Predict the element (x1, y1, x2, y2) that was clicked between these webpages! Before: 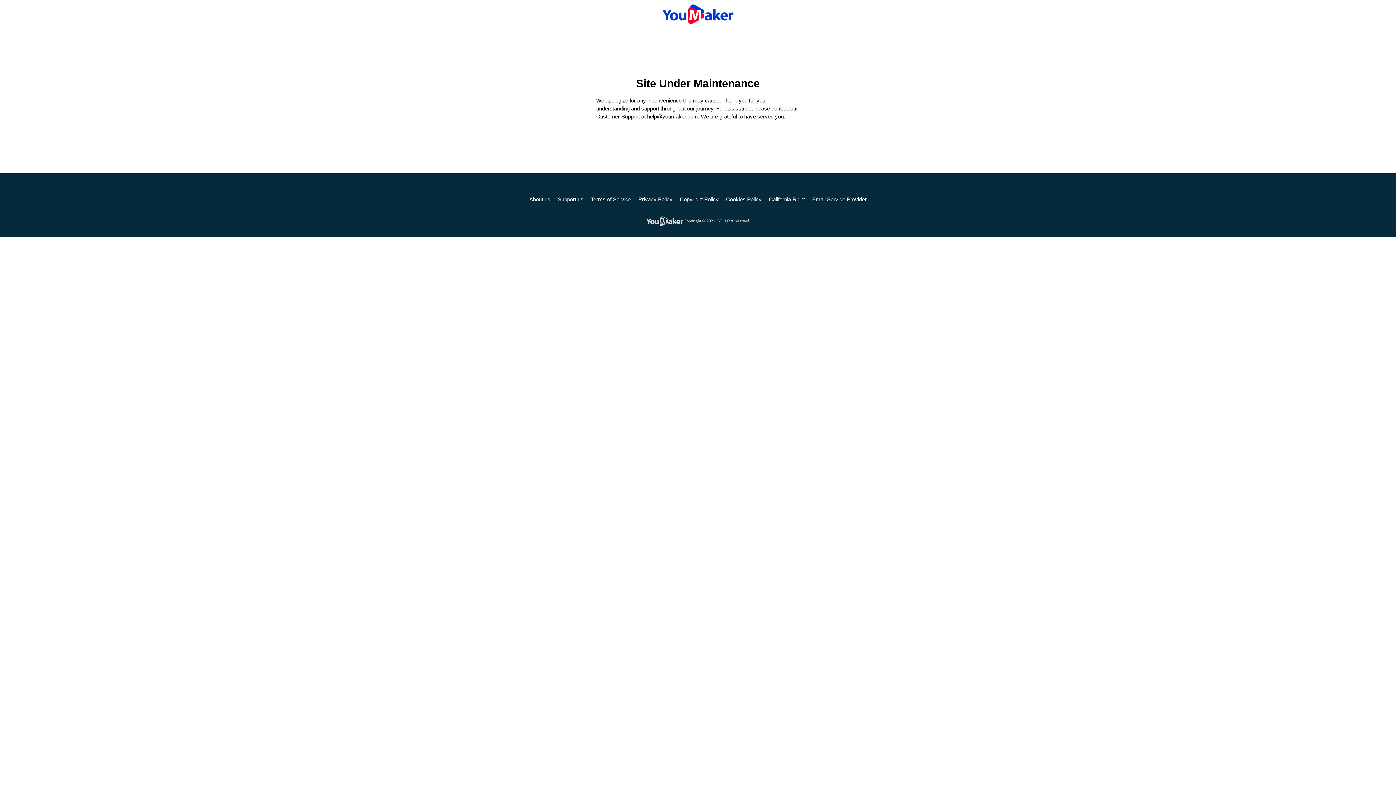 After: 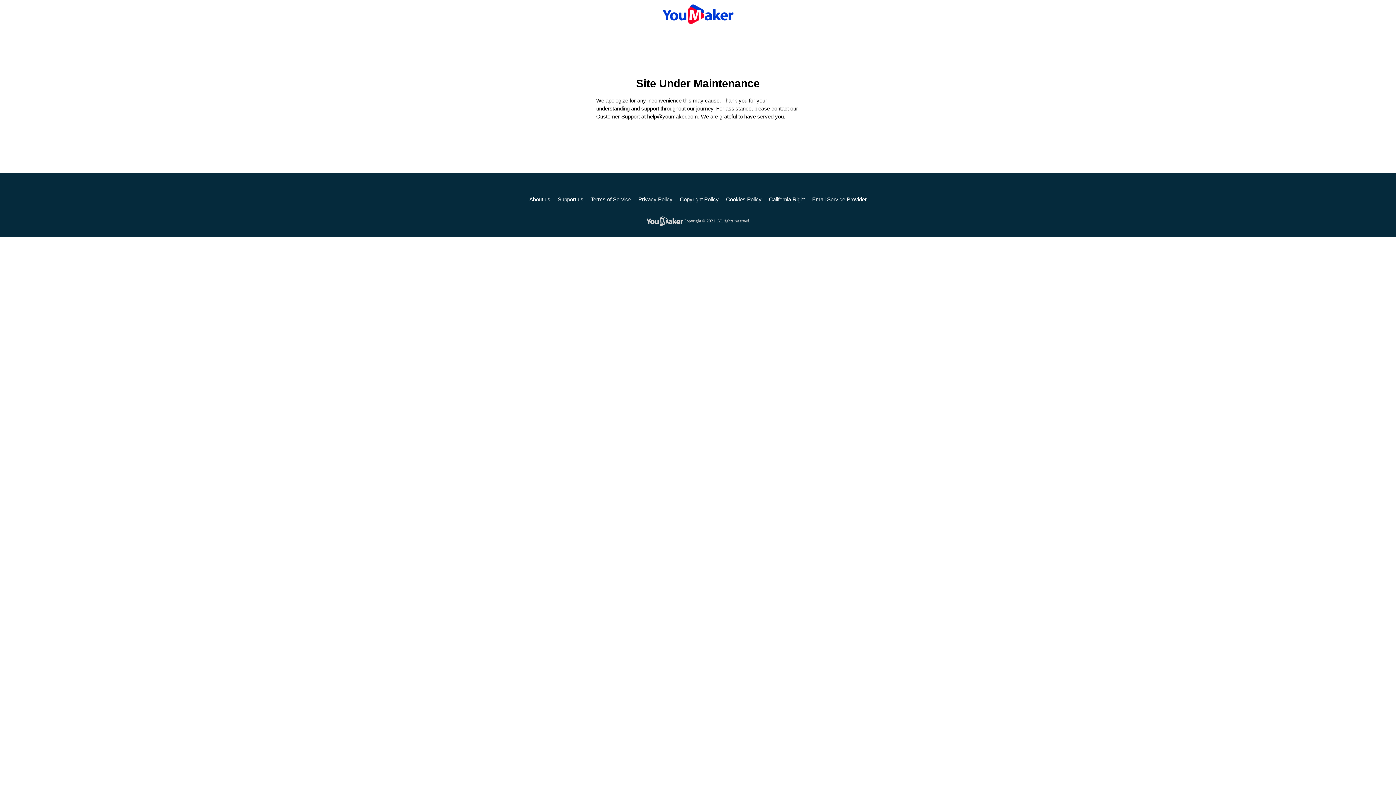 Action: bbox: (638, 195, 672, 203) label: Privacy Policy